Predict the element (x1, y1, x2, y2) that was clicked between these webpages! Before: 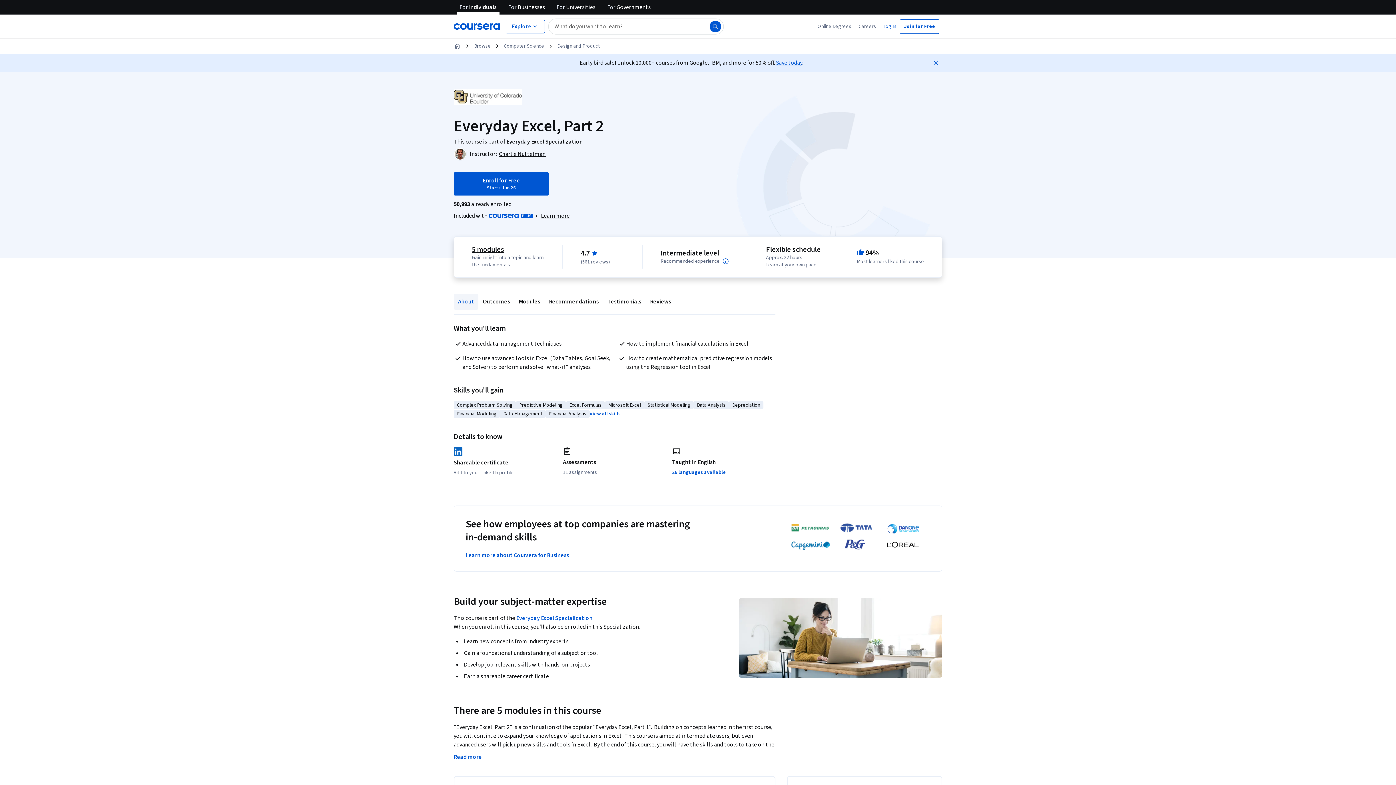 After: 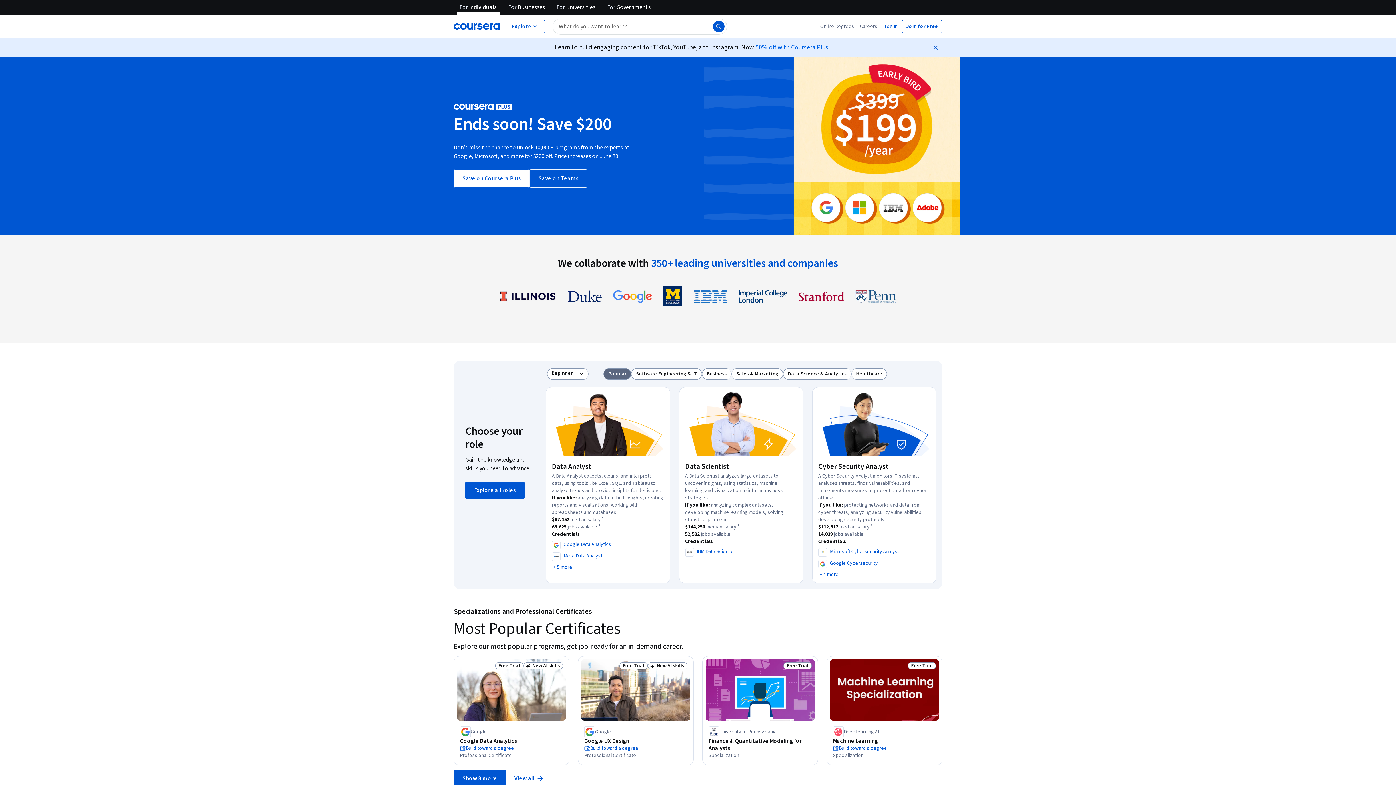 Action: label: Coursera bbox: (453, 20, 500, 32)